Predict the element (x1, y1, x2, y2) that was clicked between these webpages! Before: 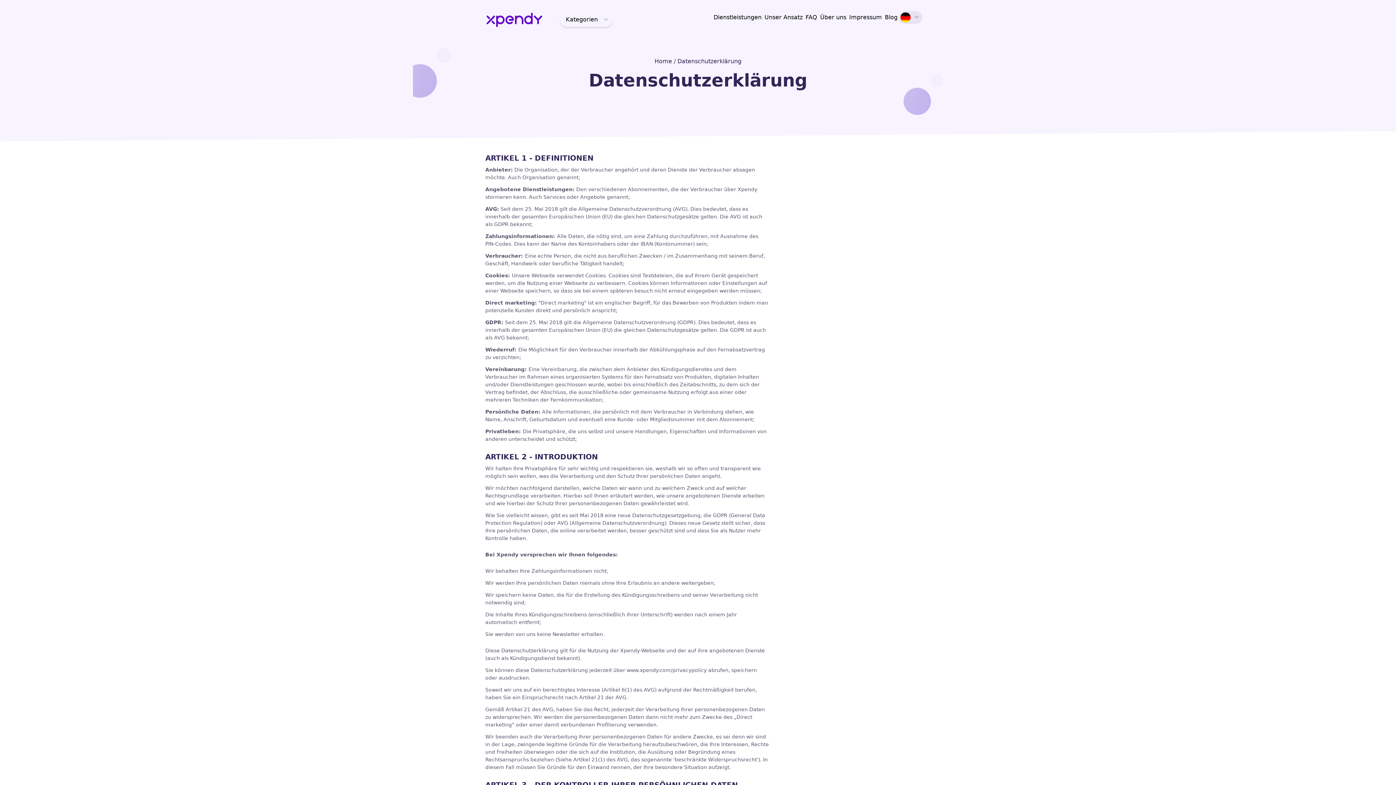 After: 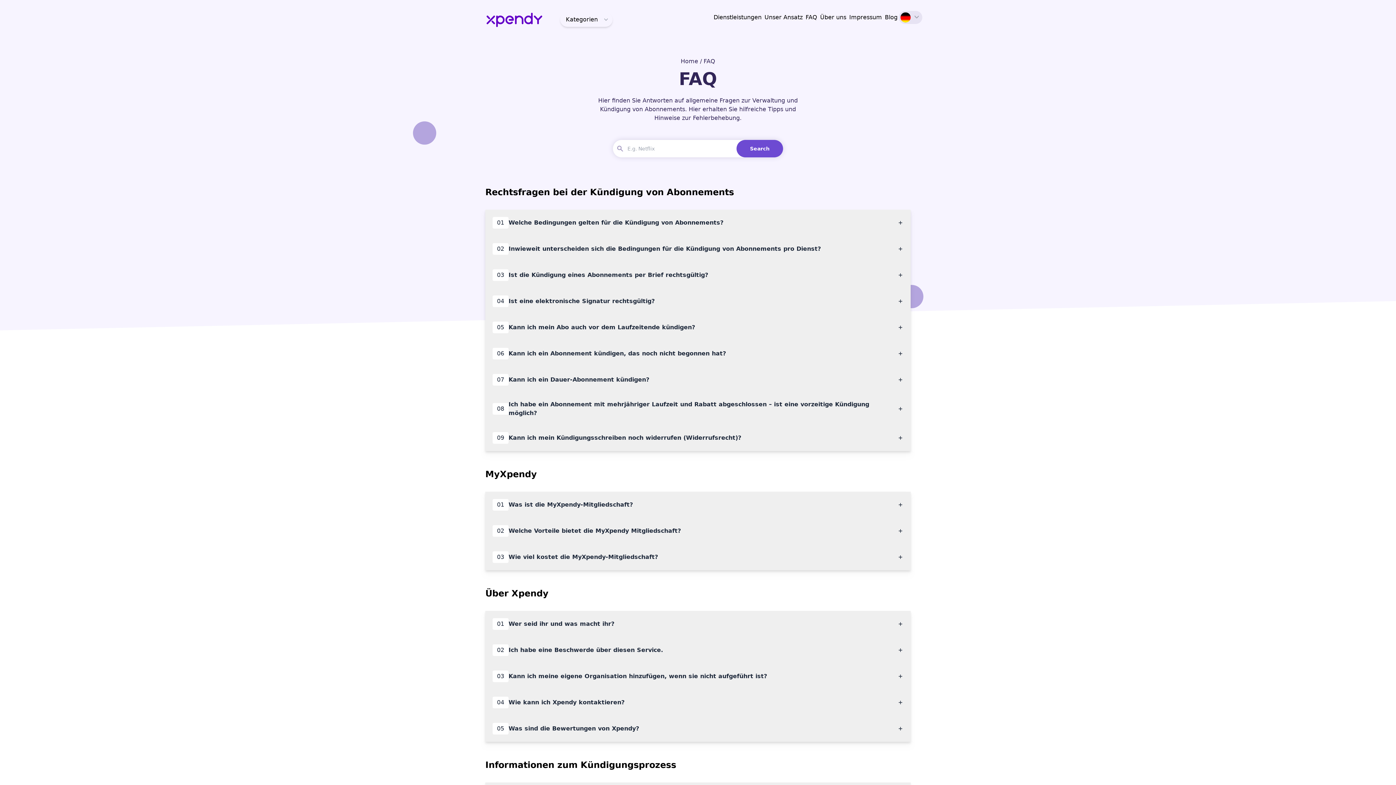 Action: bbox: (805, 13, 817, 20) label: FAQ